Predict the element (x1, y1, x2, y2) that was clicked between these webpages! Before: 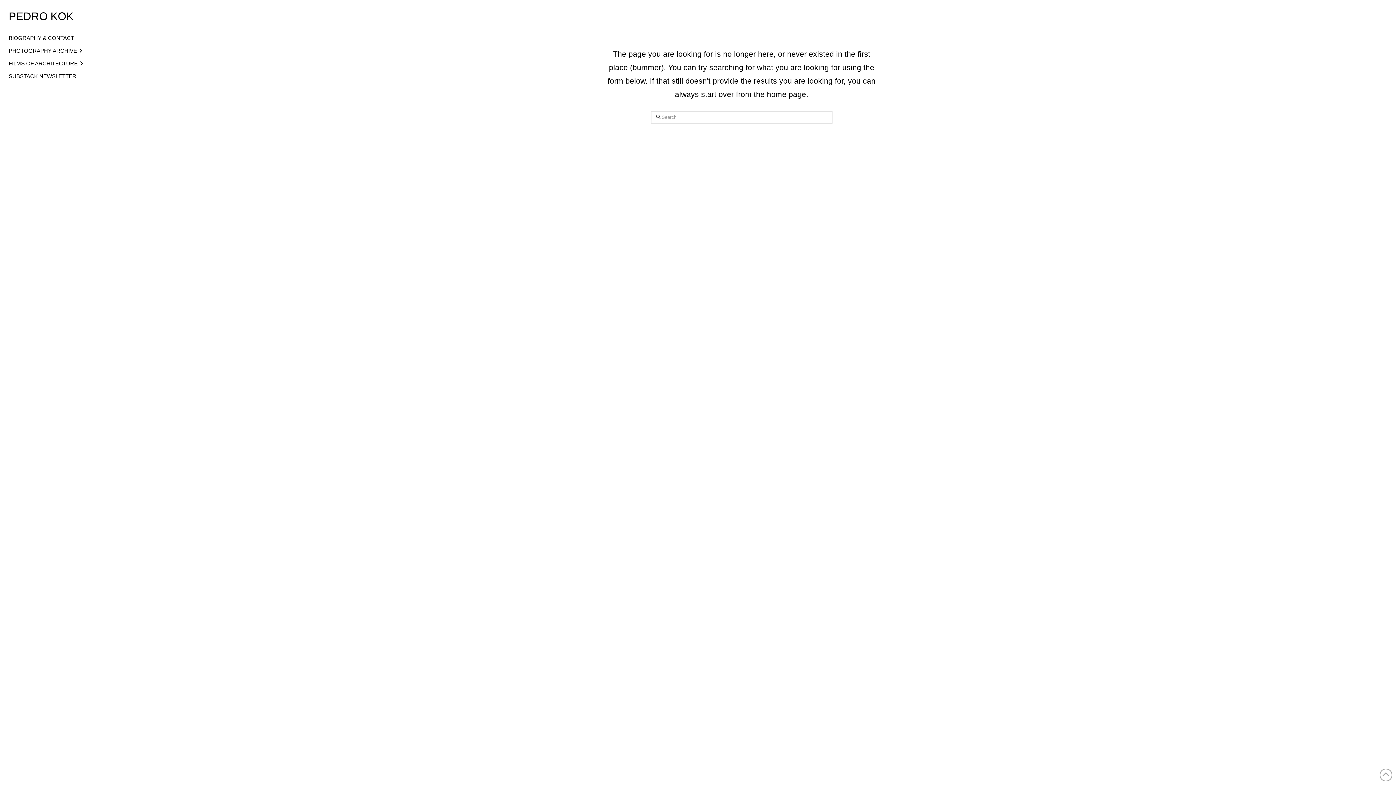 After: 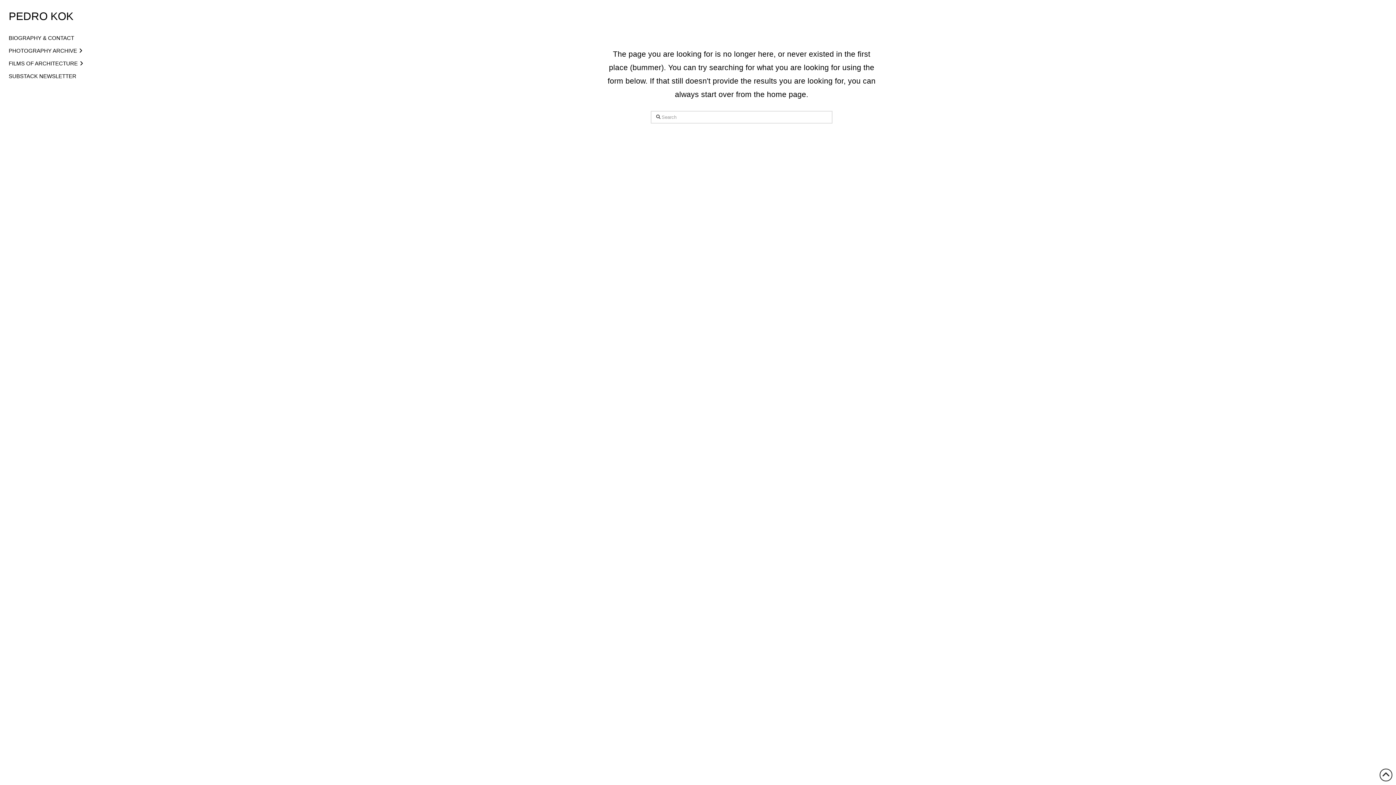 Action: bbox: (1380, 769, 1392, 781)